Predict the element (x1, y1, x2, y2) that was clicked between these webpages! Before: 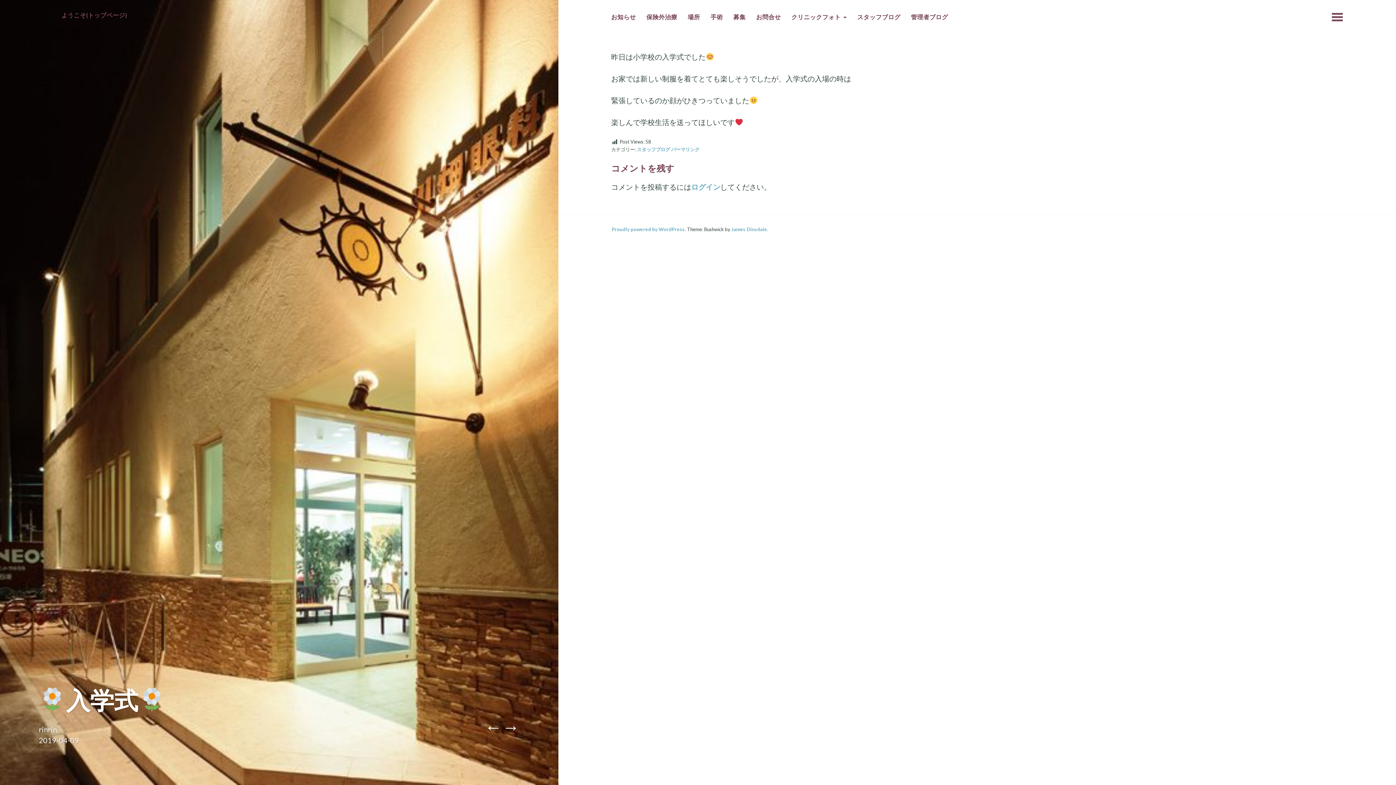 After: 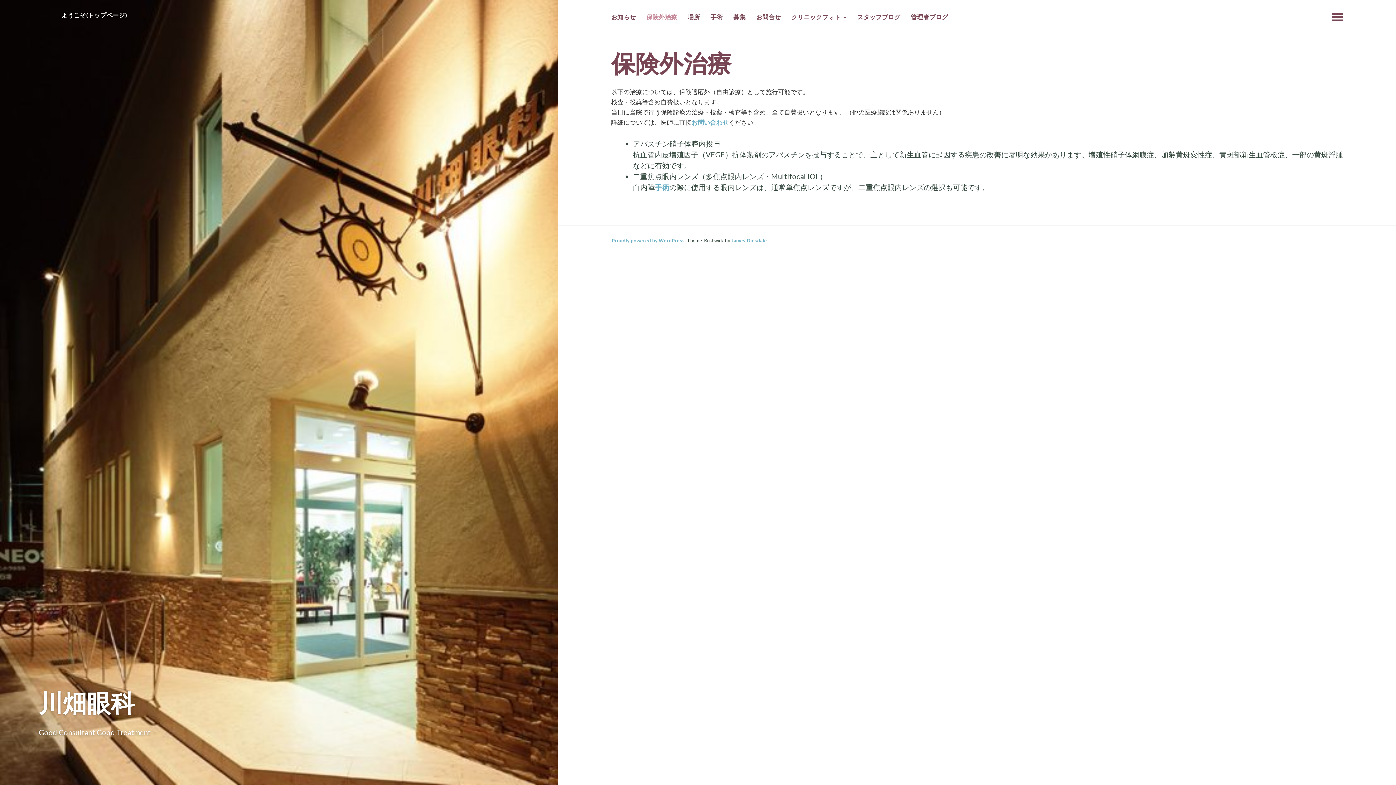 Action: bbox: (646, 12, 677, 23) label: 保険外治療